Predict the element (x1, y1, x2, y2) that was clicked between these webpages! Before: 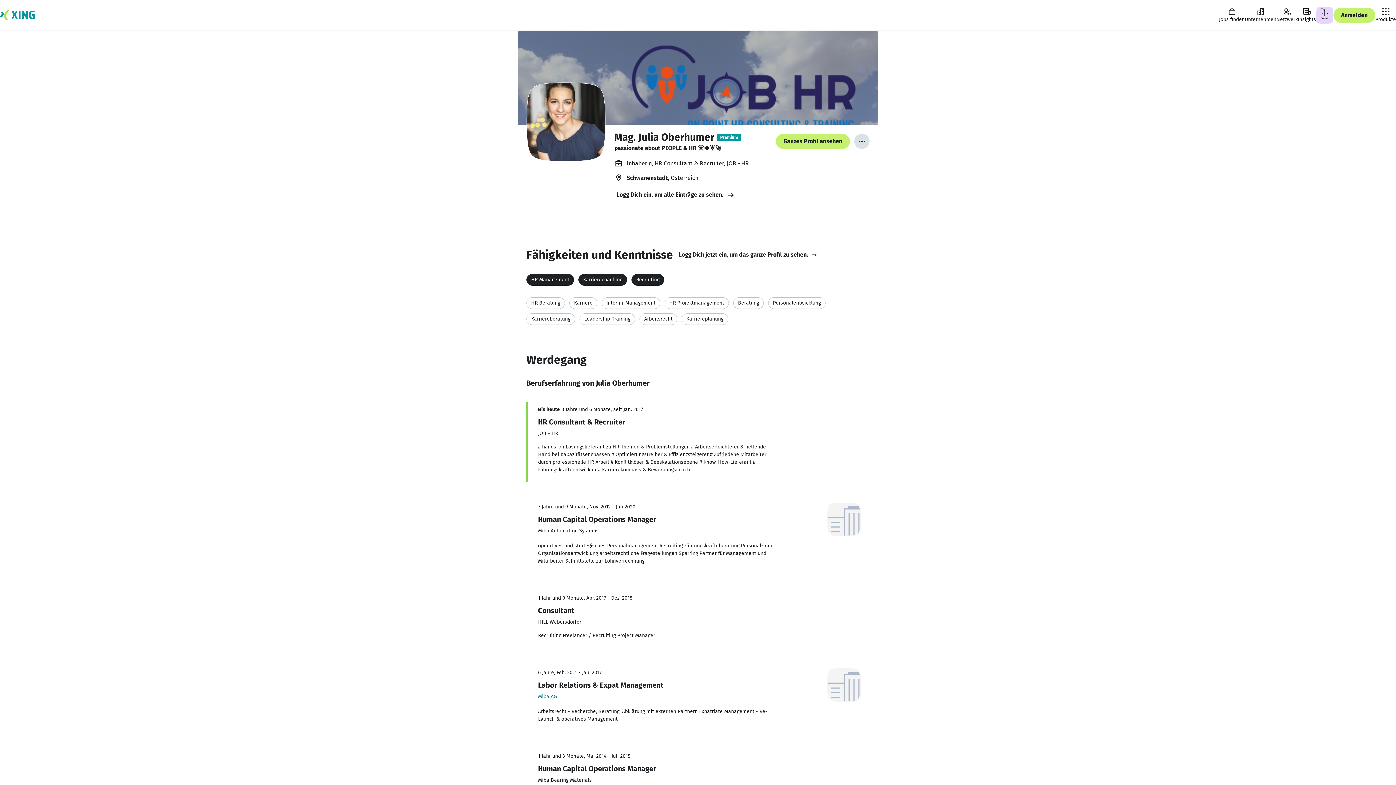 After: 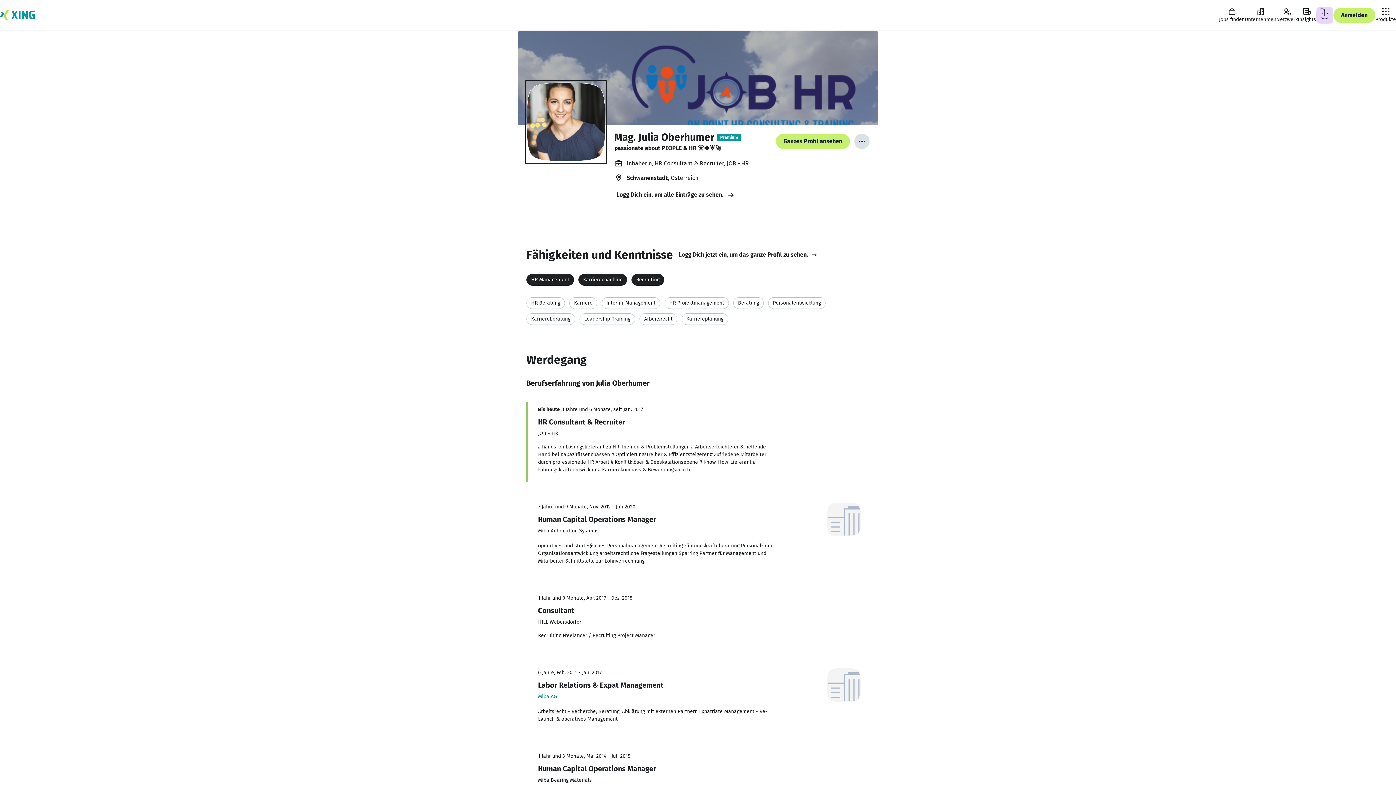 Action: bbox: (526, 81, 605, 162)